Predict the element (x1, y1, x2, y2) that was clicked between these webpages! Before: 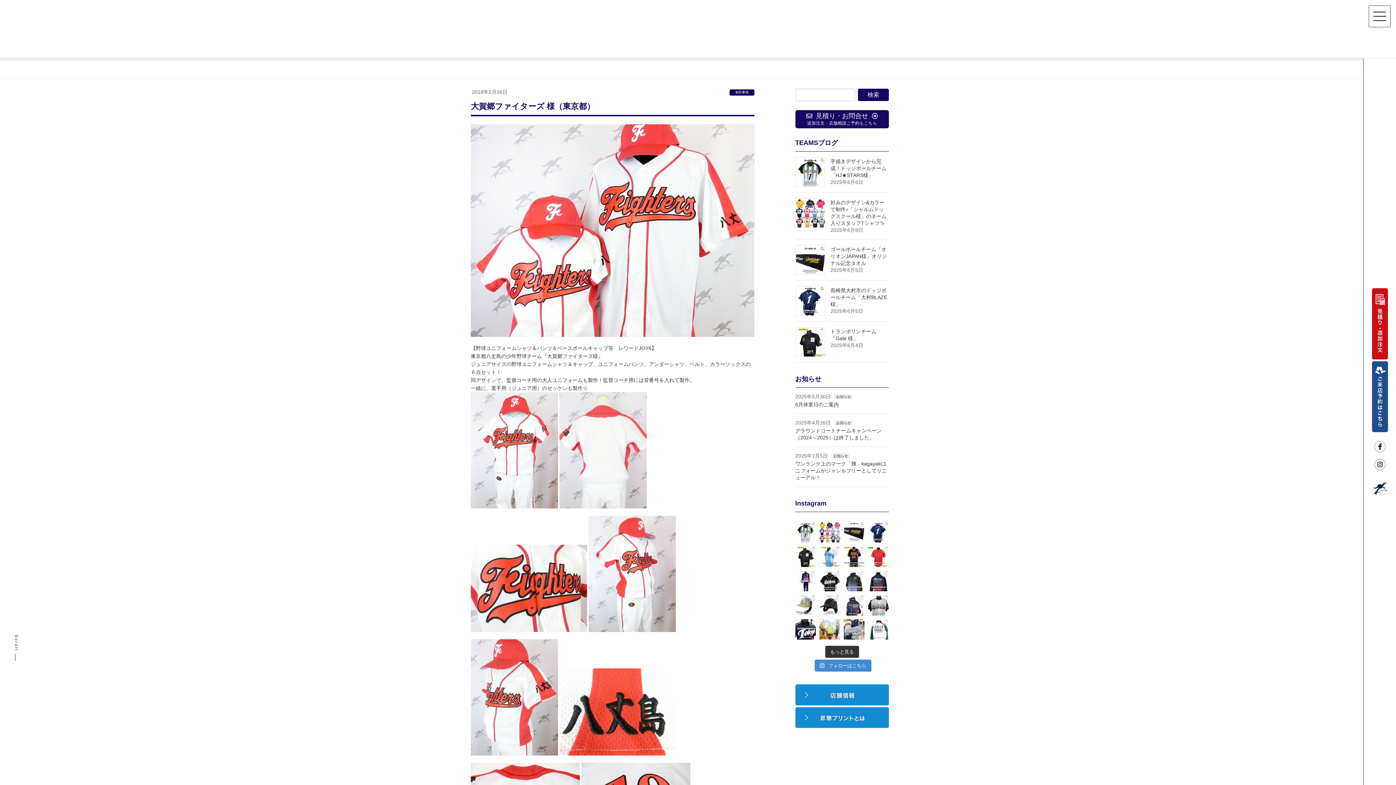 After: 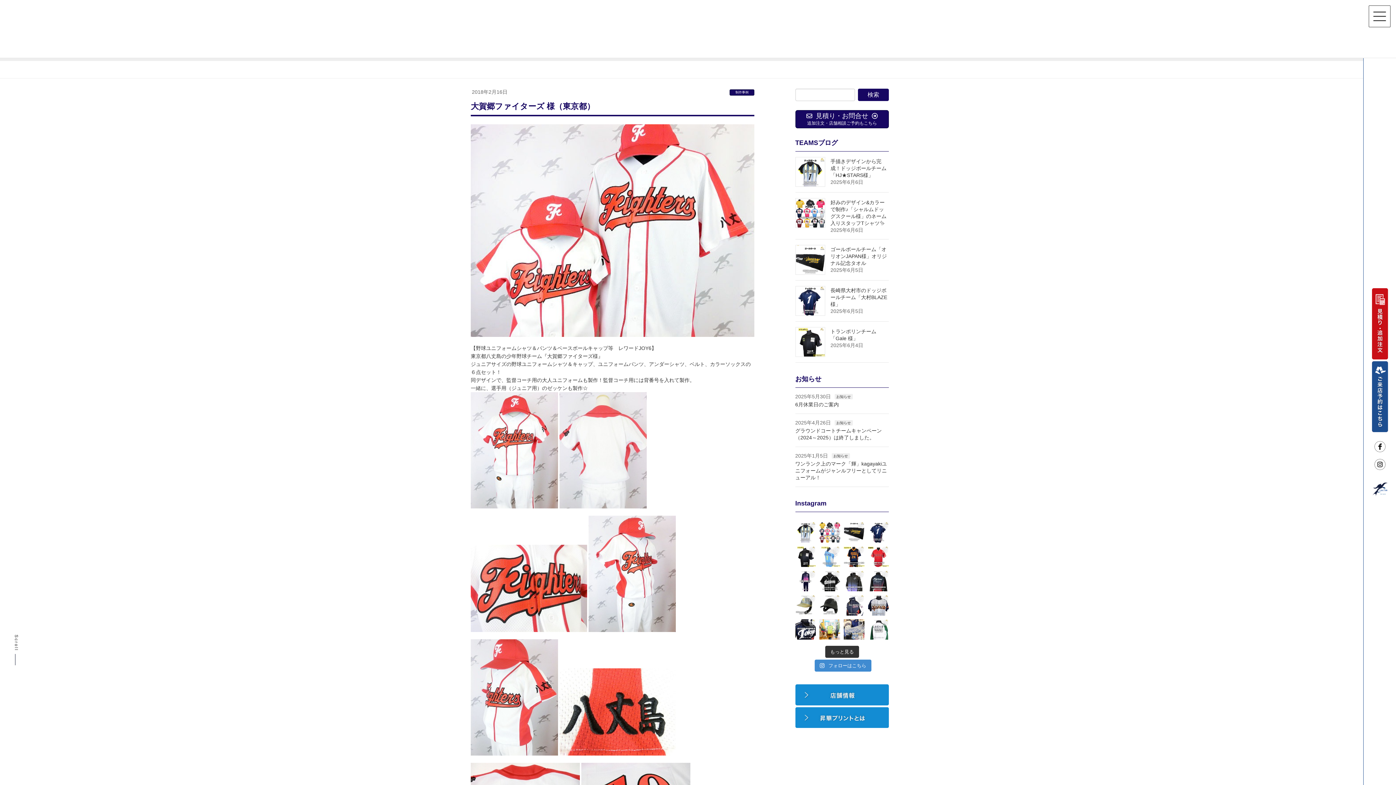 Action: bbox: (819, 546, 840, 567)